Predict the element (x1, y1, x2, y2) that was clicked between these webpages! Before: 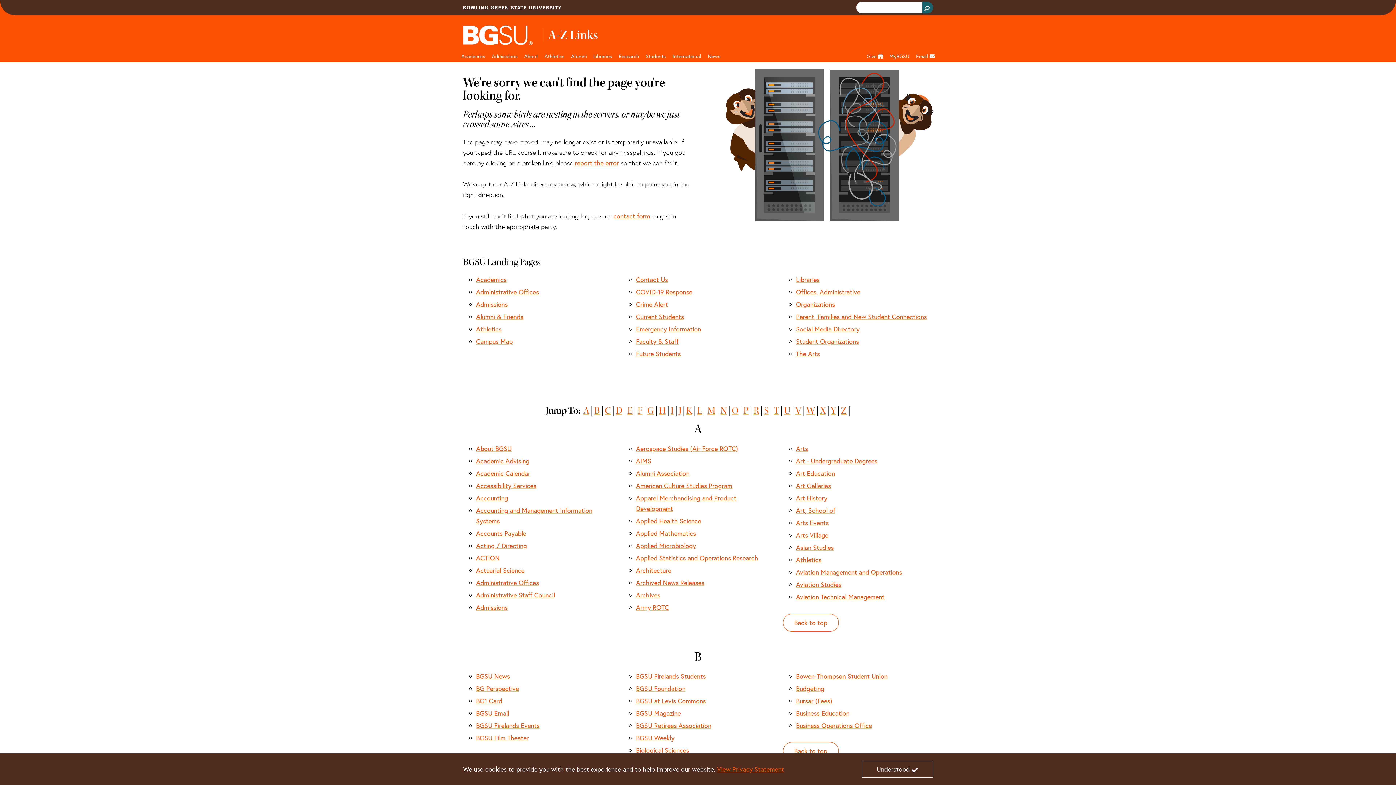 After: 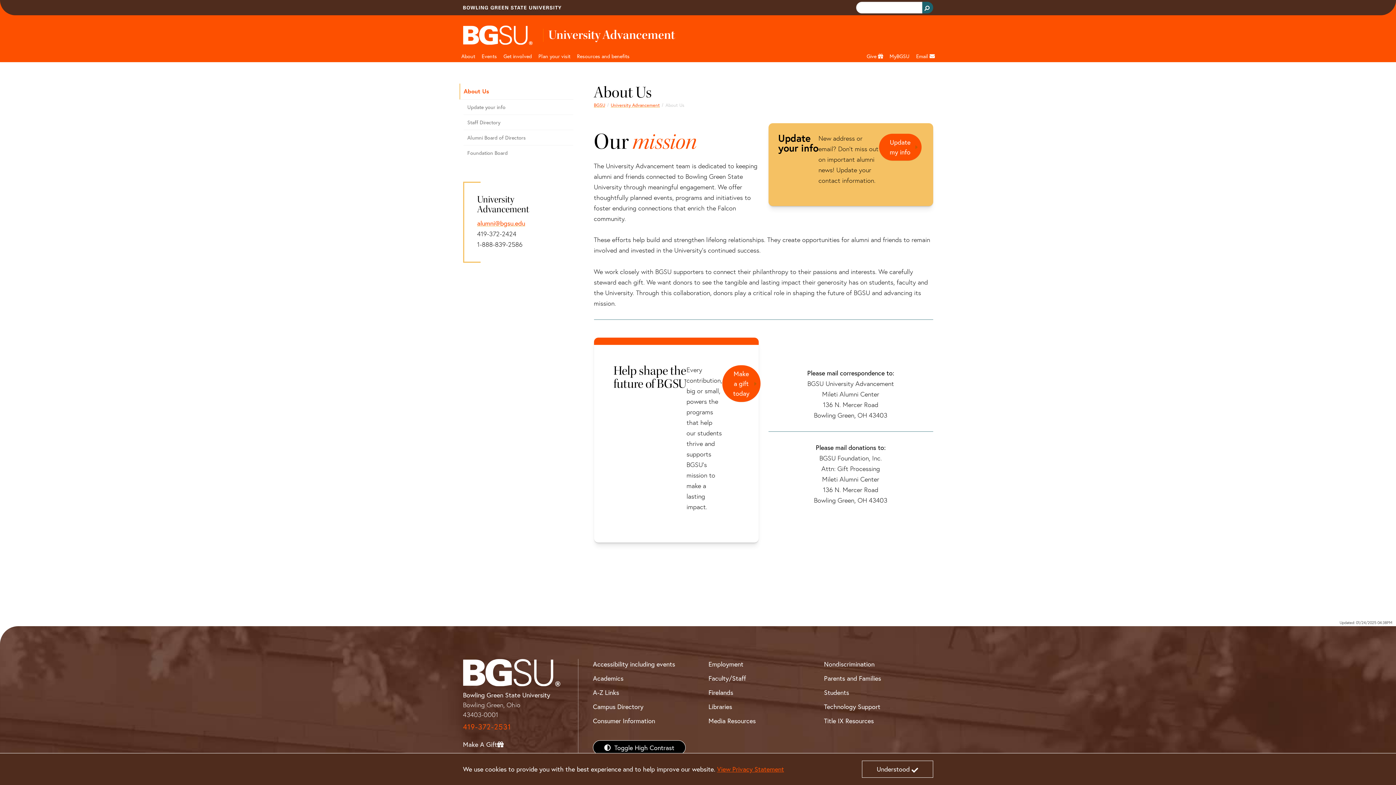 Action: label: BGSU Foundation bbox: (636, 684, 685, 693)